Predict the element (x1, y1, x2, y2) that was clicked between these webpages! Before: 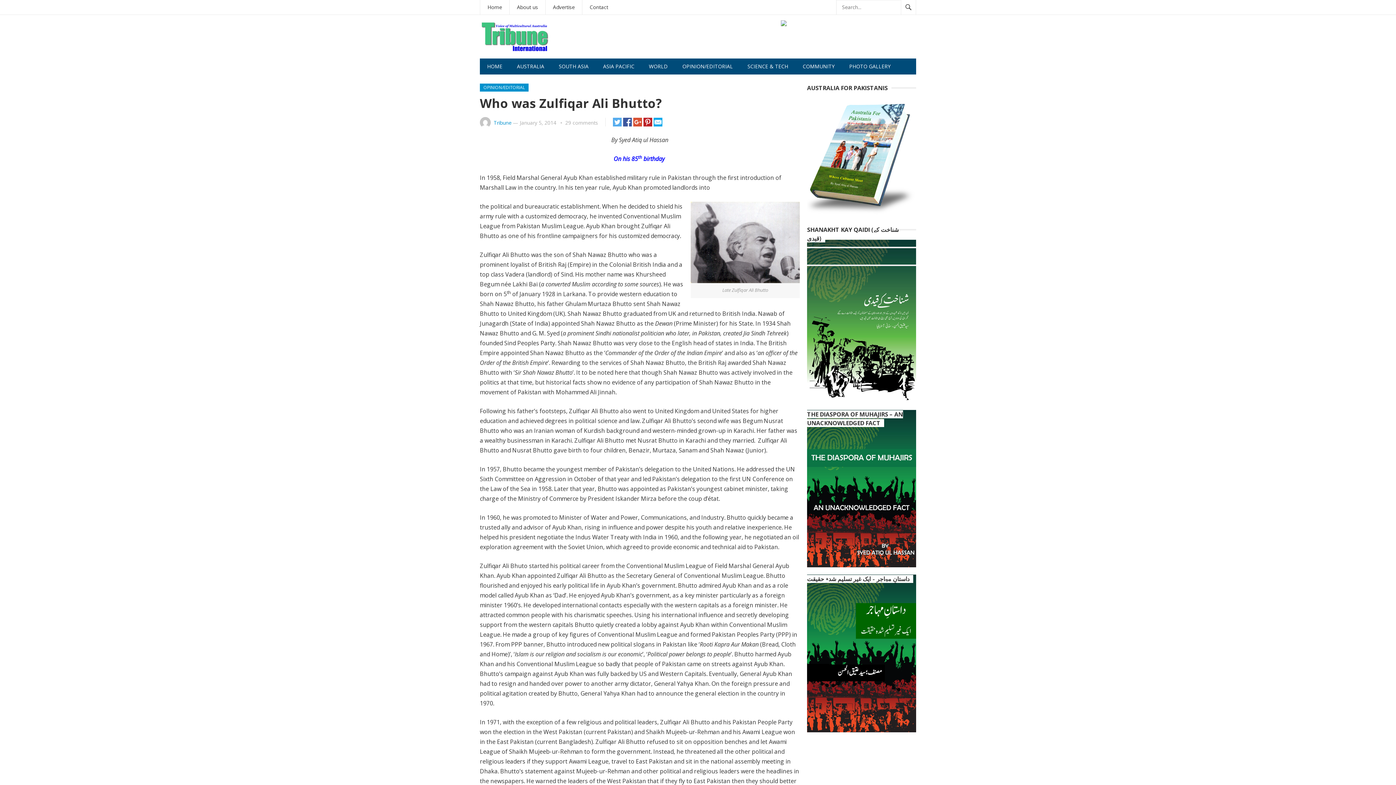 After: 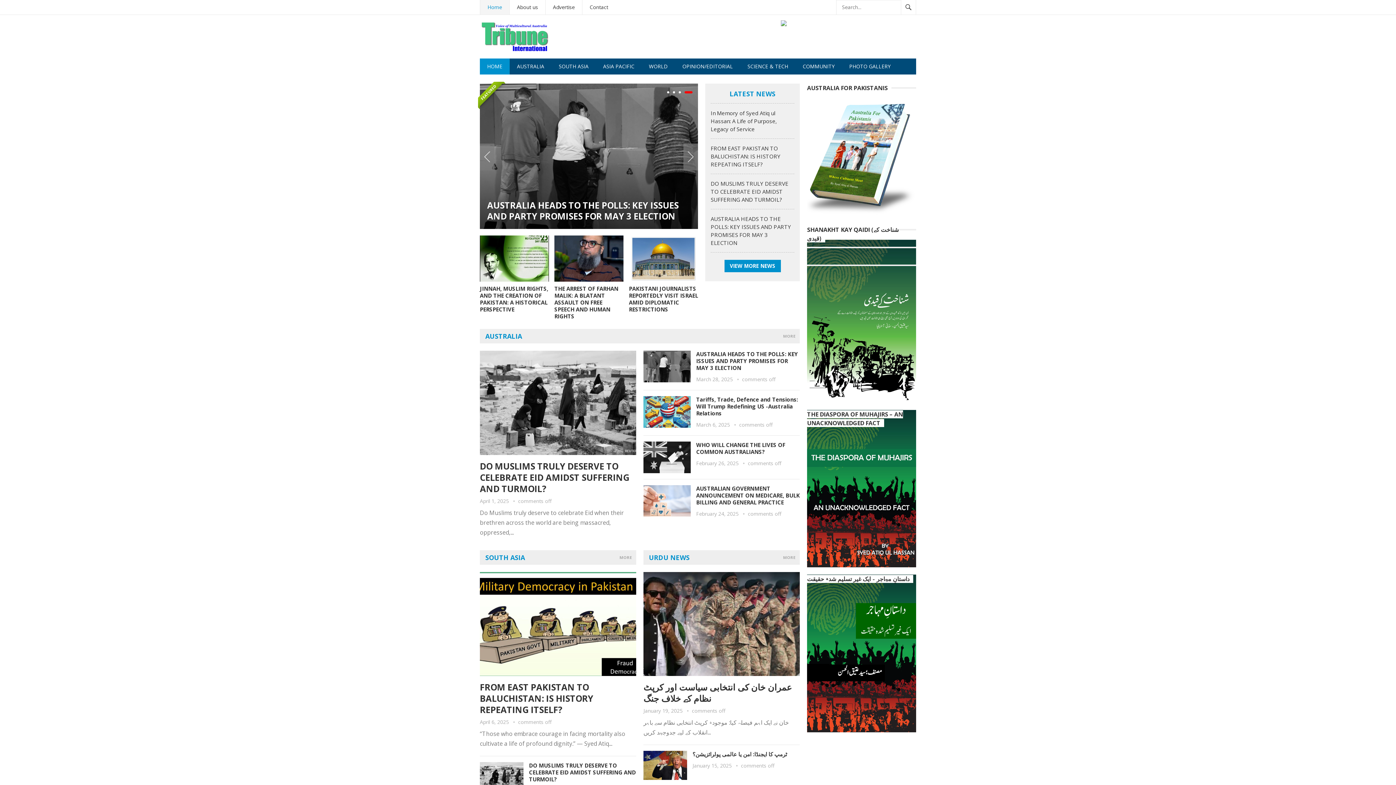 Action: bbox: (480, 58, 509, 74) label: HOME